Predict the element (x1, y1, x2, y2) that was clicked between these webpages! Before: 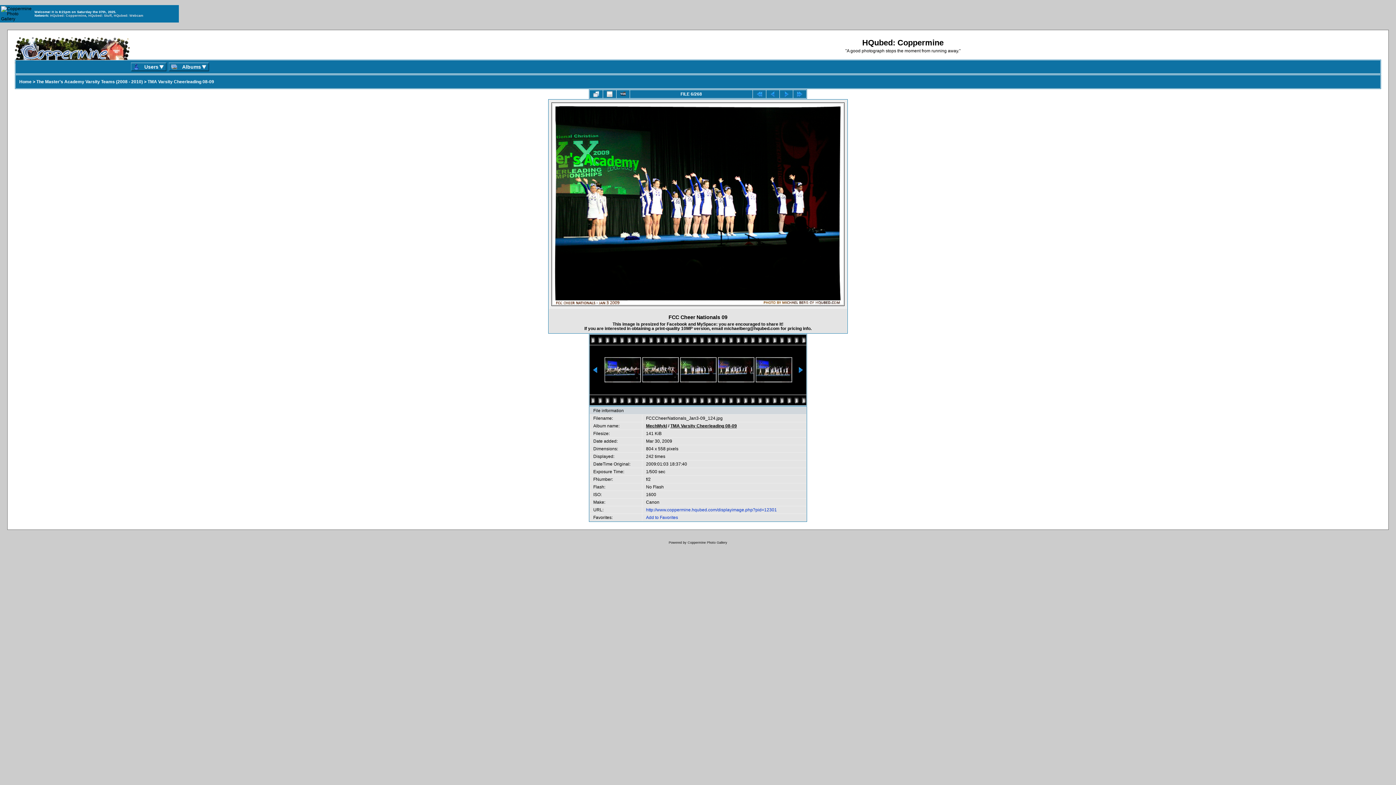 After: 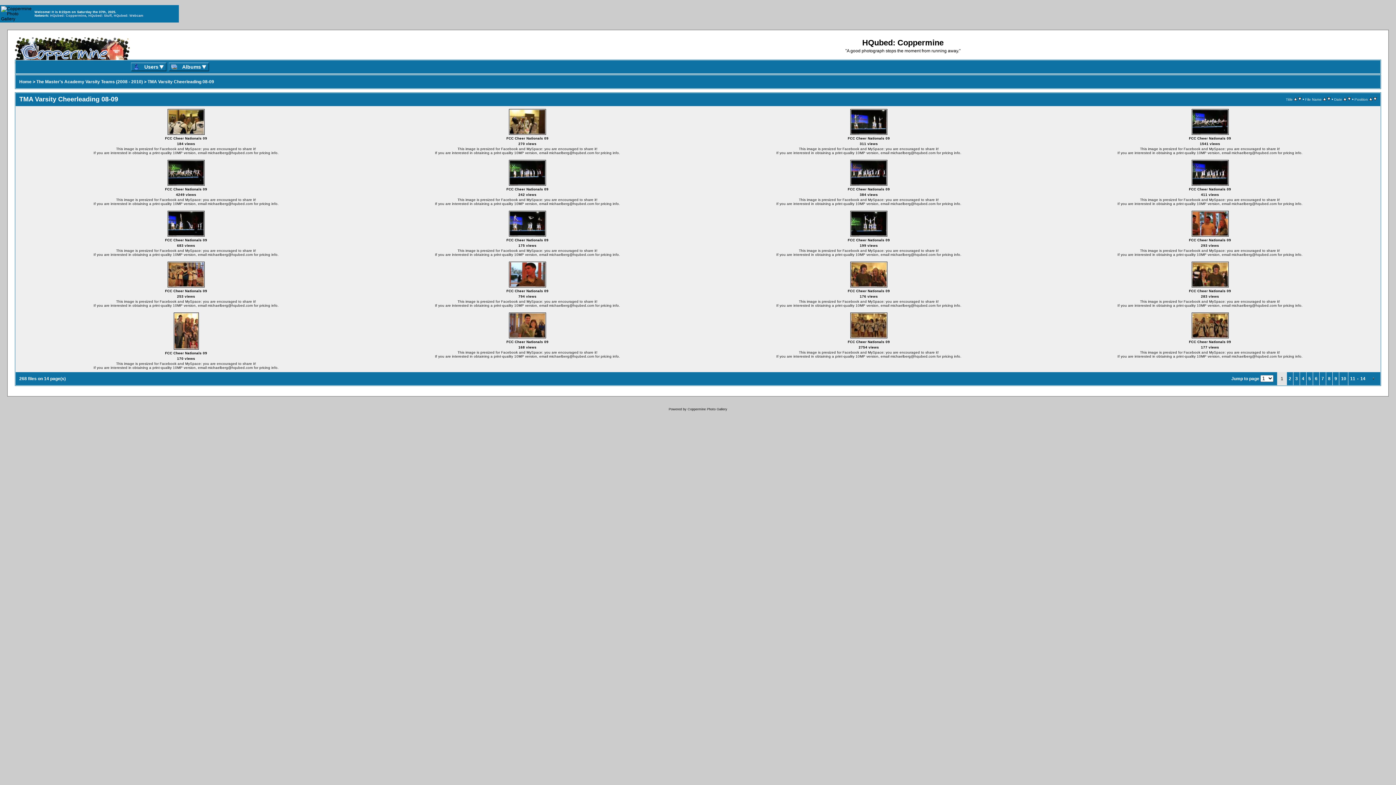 Action: bbox: (670, 423, 737, 428) label: TMA Varsity Cheerleading 08-09